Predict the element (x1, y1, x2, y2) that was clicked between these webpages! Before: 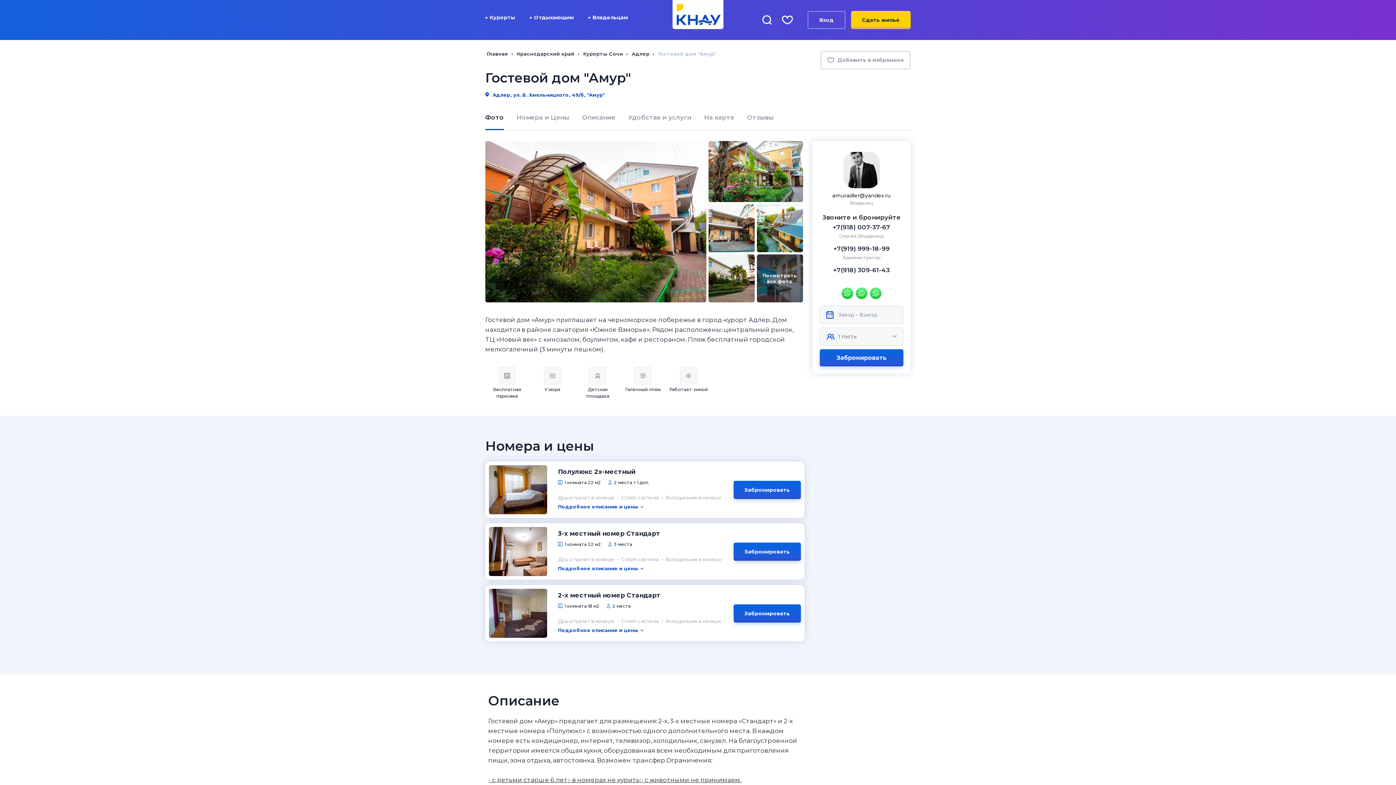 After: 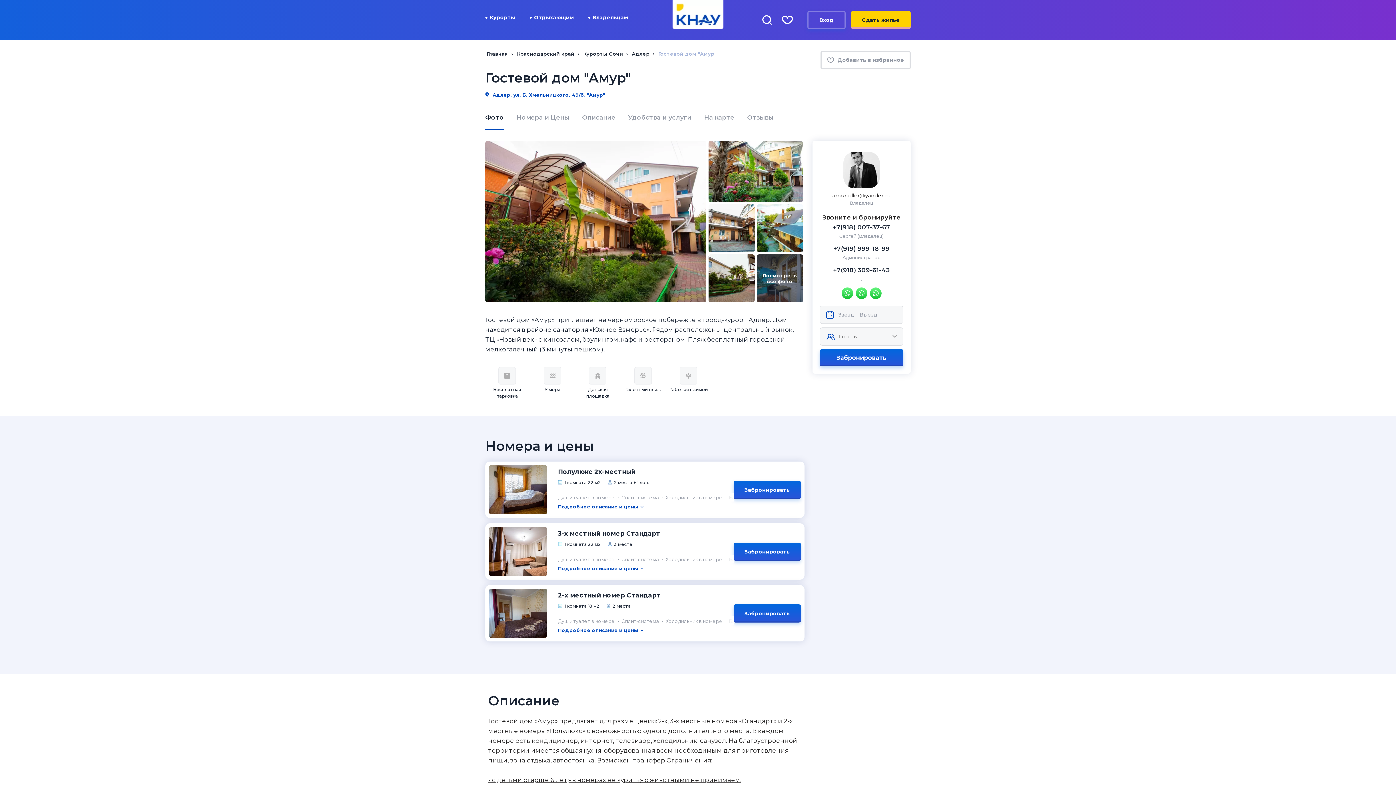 Action: bbox: (870, 287, 881, 299)